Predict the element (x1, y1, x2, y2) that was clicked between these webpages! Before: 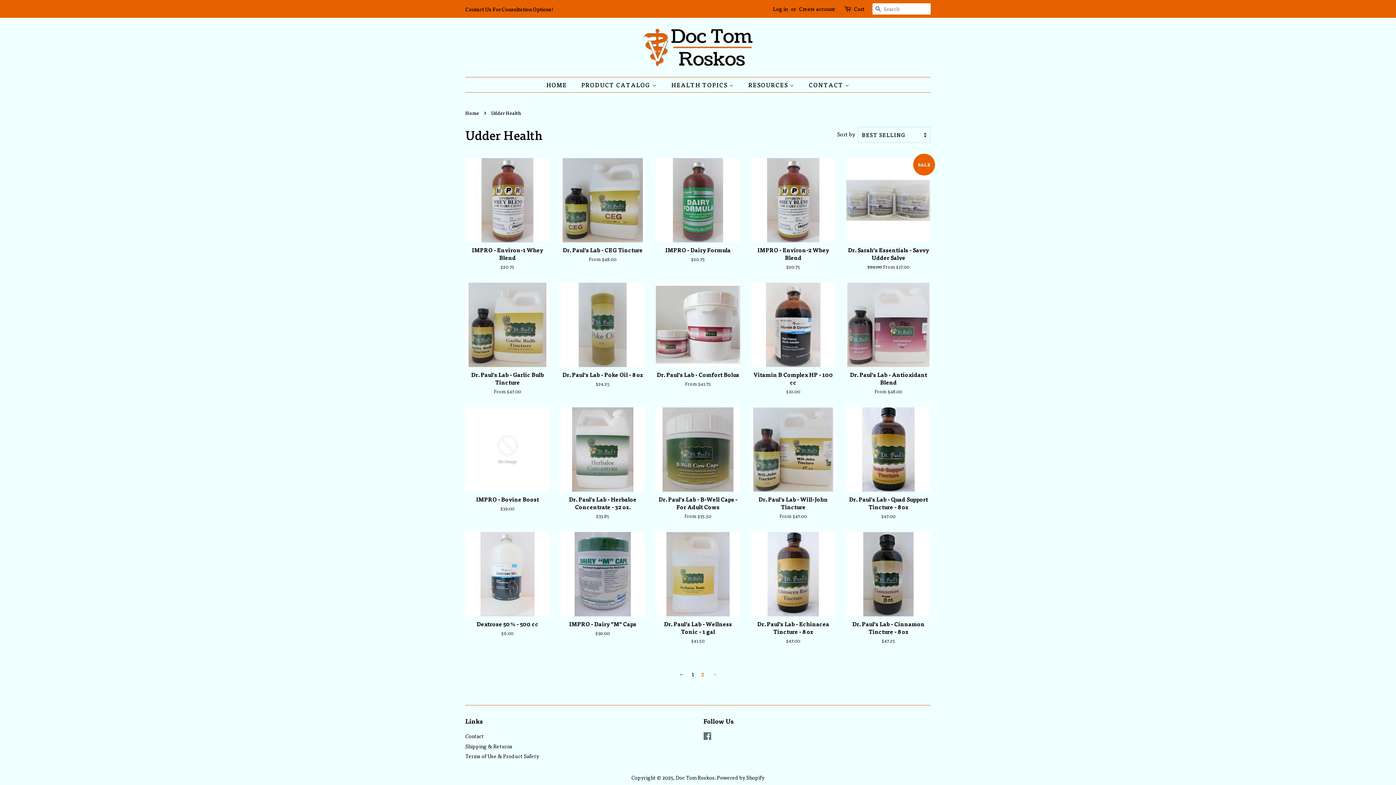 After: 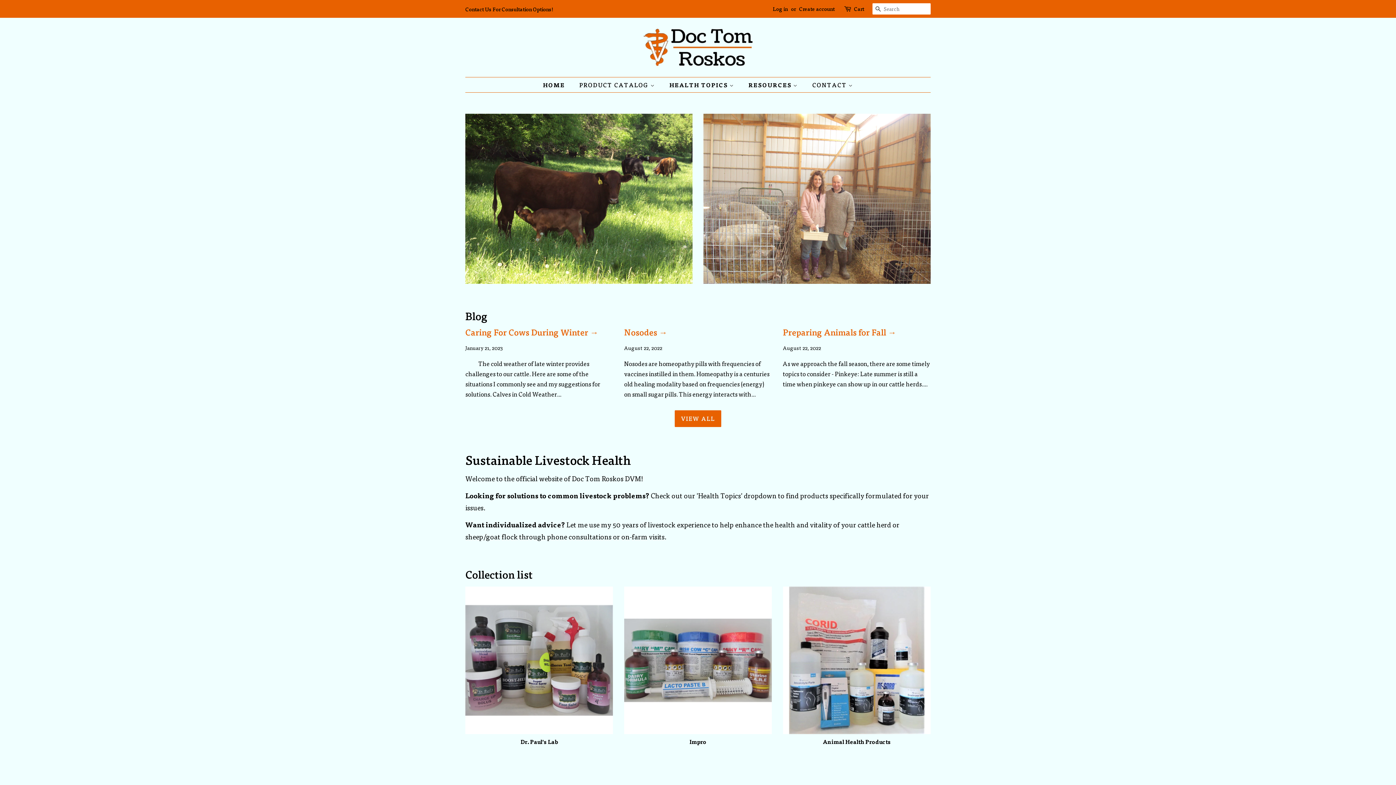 Action: bbox: (643, 28, 752, 66)